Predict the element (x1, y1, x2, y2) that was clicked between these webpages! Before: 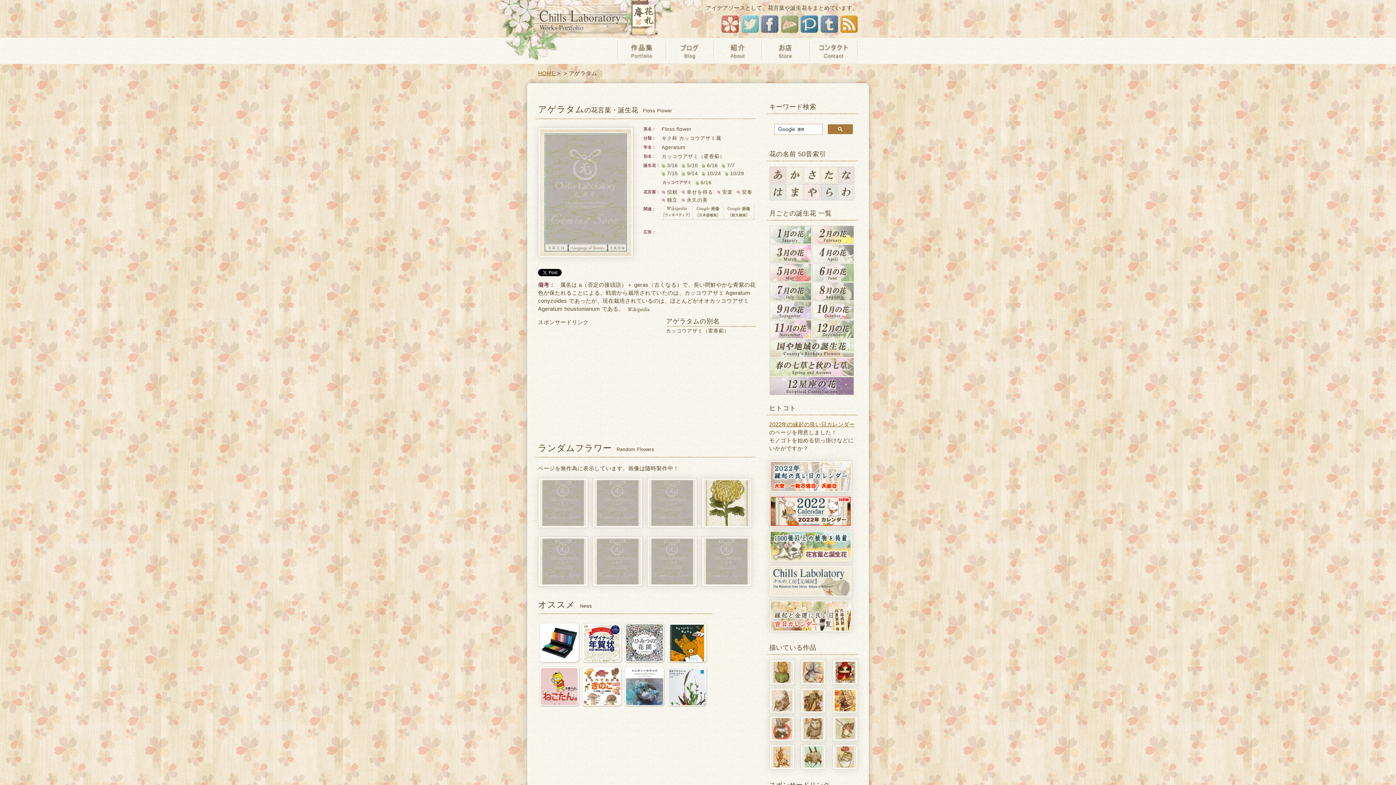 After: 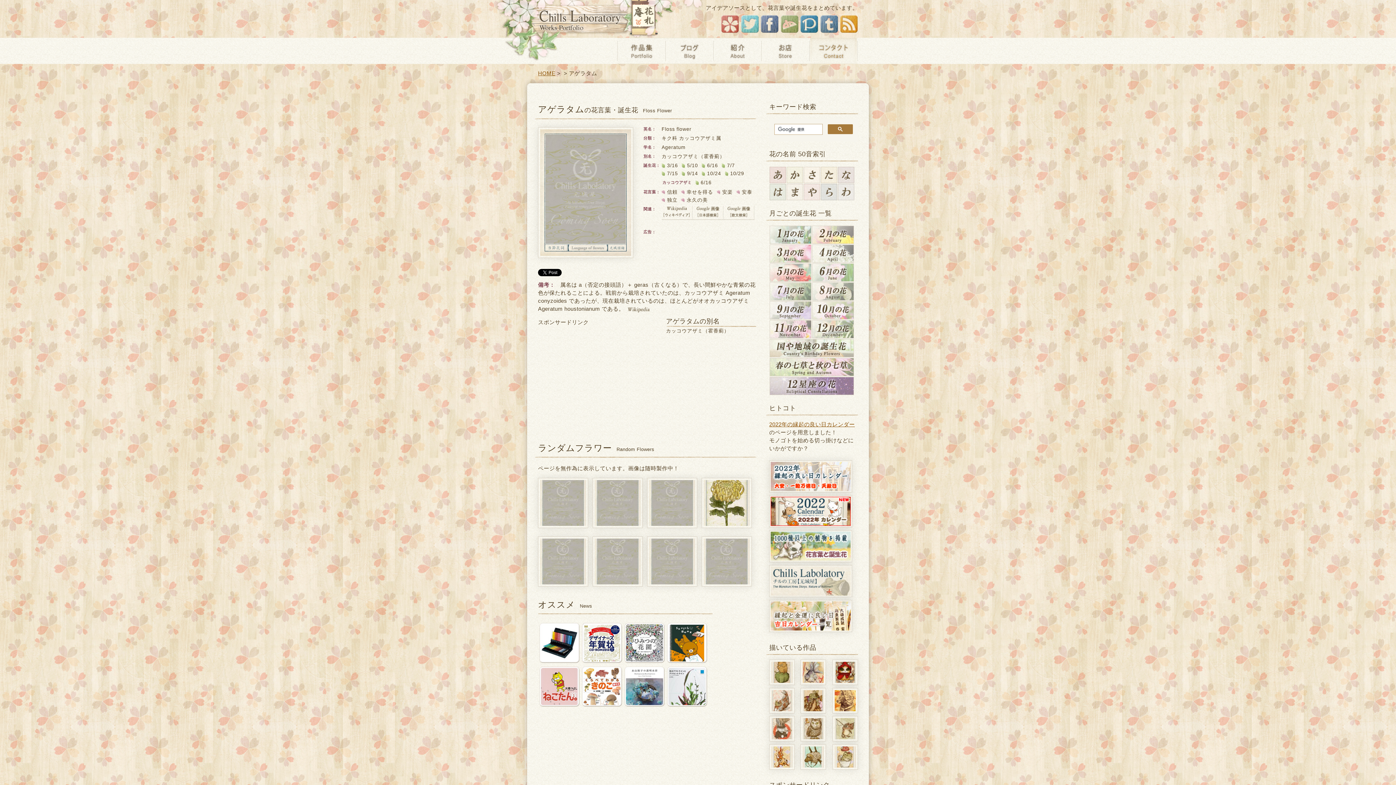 Action: label: コンタクト bbox: (809, 37, 857, 63)